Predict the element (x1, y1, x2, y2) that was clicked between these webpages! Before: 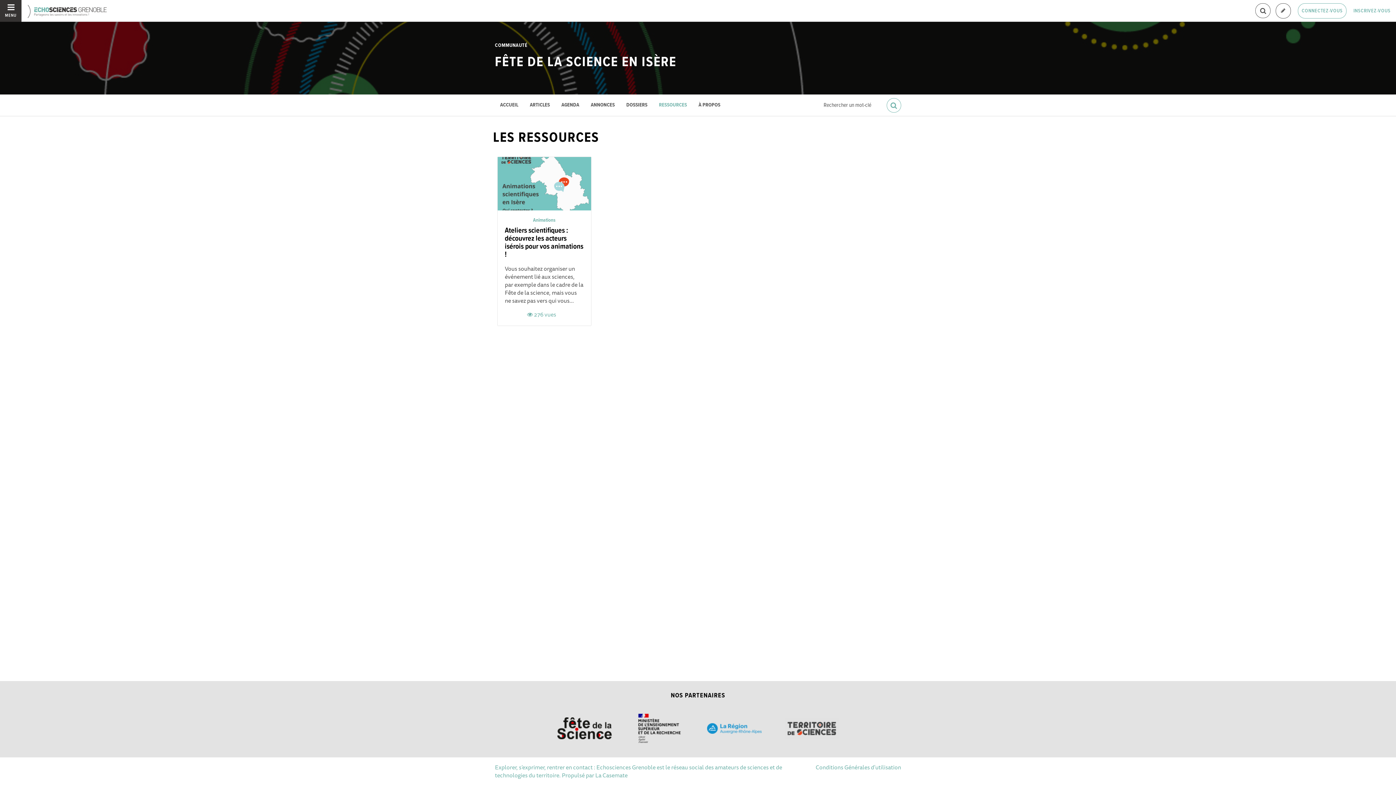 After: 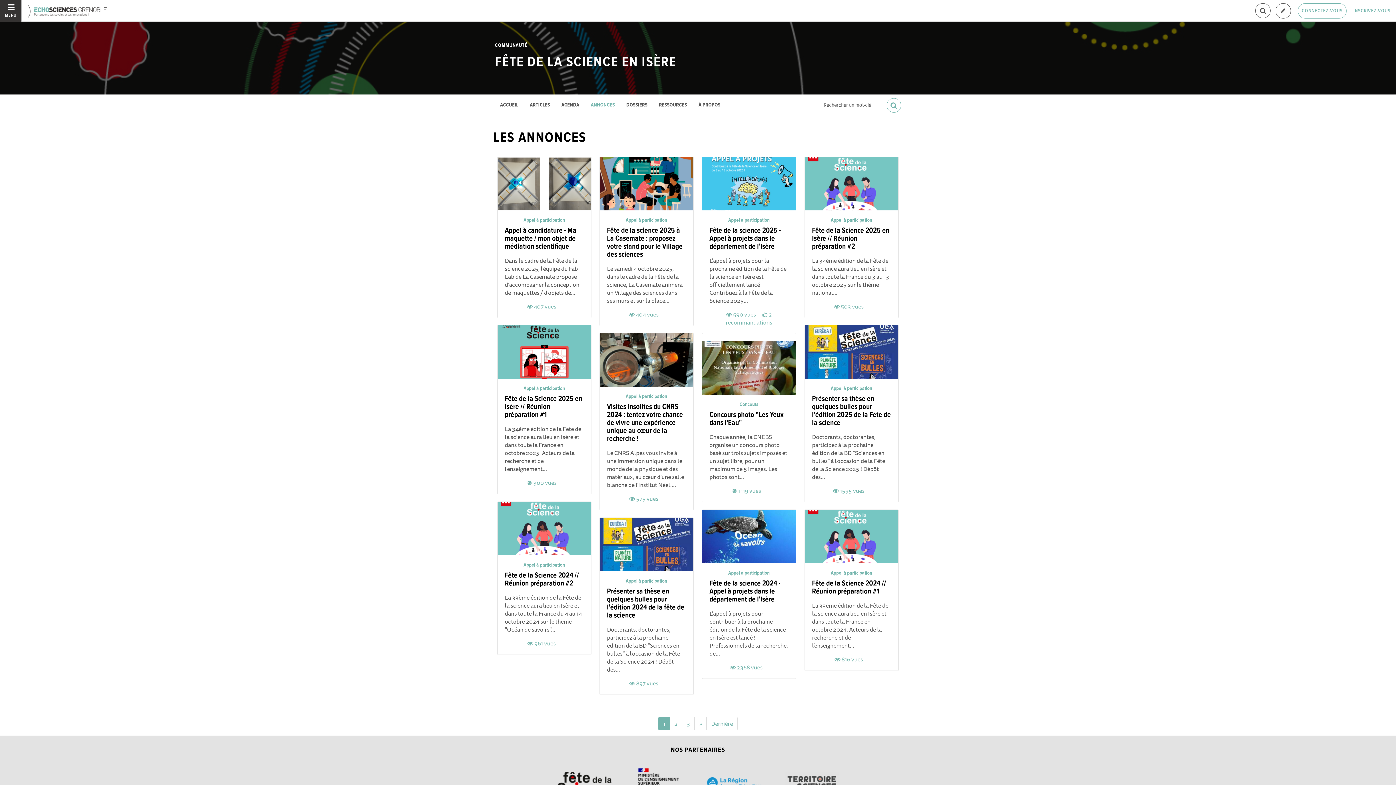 Action: label: ANNONCES bbox: (585, 94, 620, 116)